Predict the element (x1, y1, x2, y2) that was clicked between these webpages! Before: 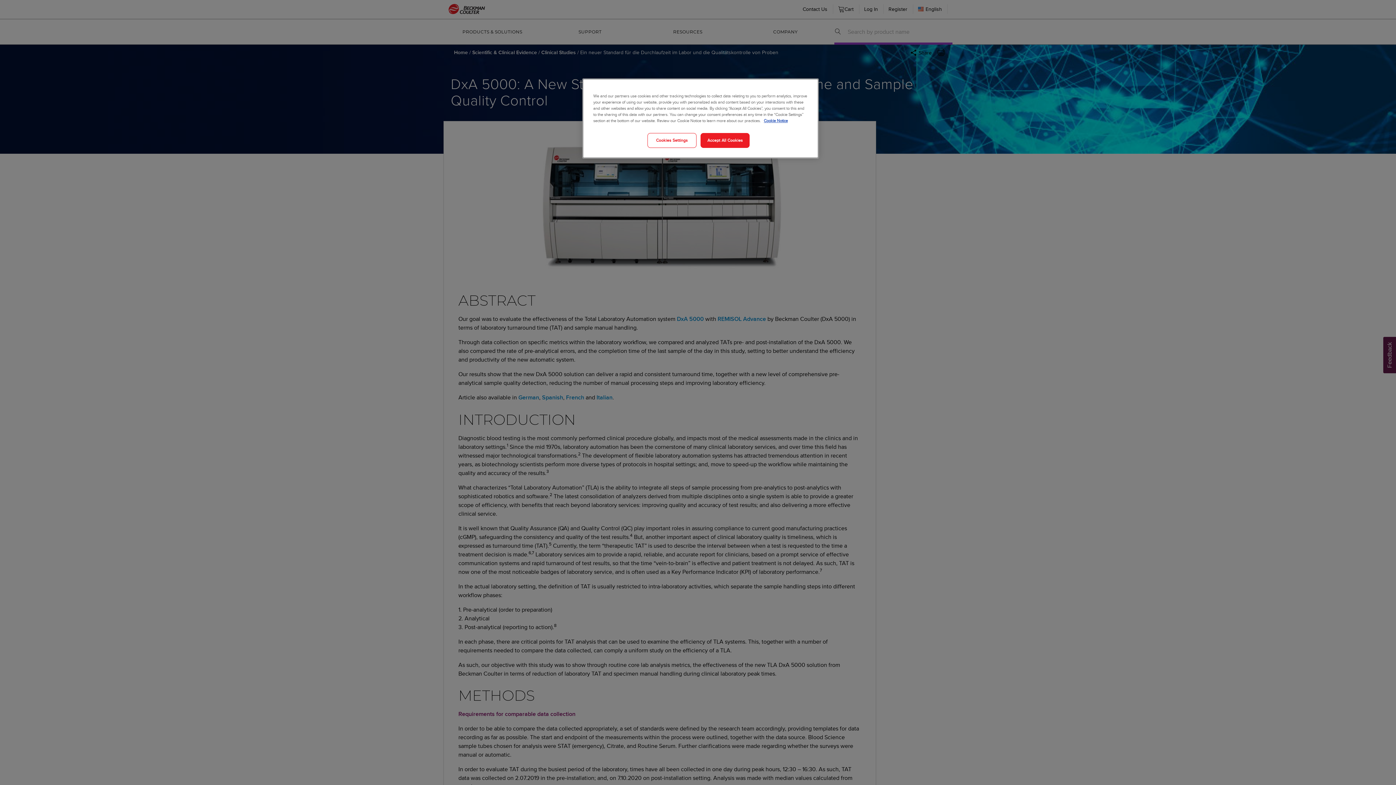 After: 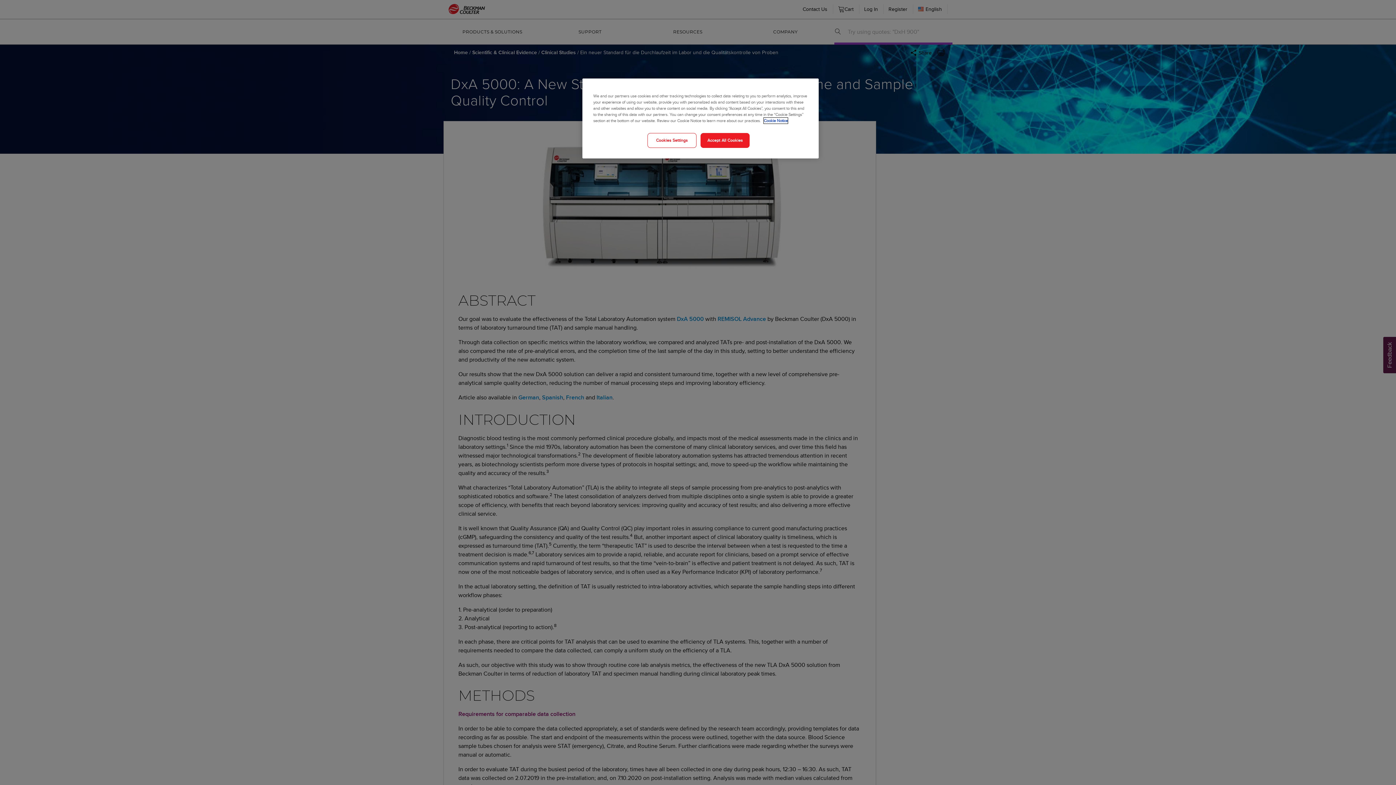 Action: bbox: (764, 117, 788, 123) label: More information about your privacy, opens in a new tab